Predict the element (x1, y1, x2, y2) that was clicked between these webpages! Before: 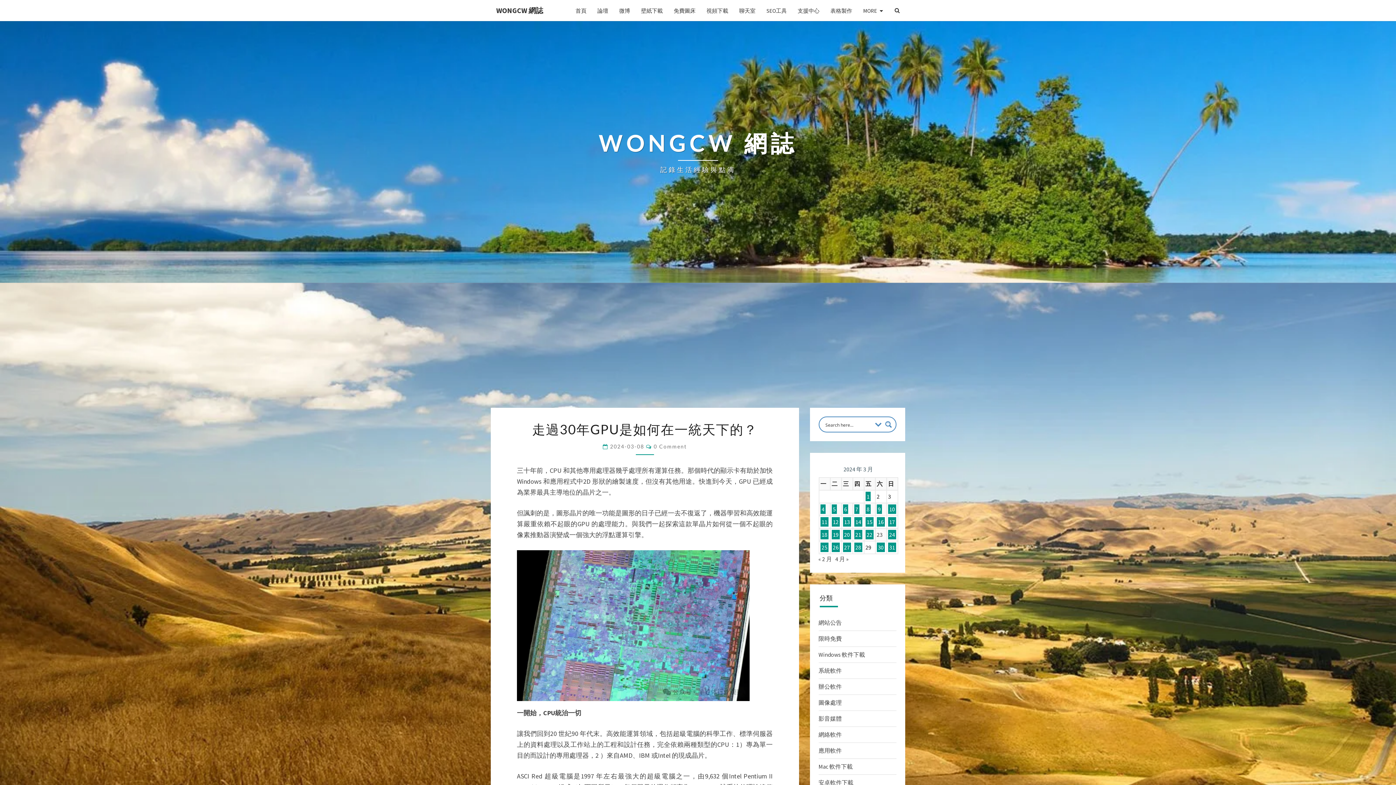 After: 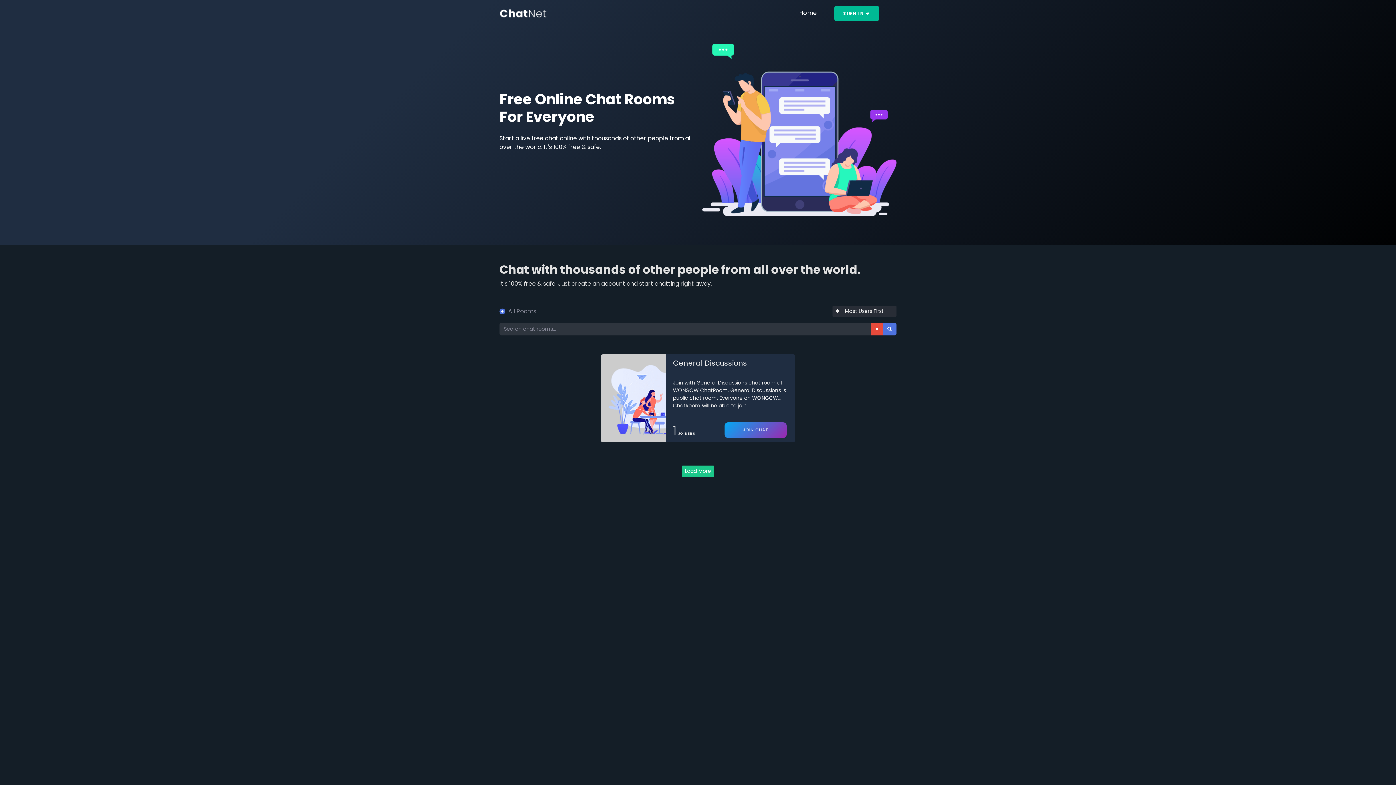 Action: bbox: (733, 1, 761, 19) label: 聊天室